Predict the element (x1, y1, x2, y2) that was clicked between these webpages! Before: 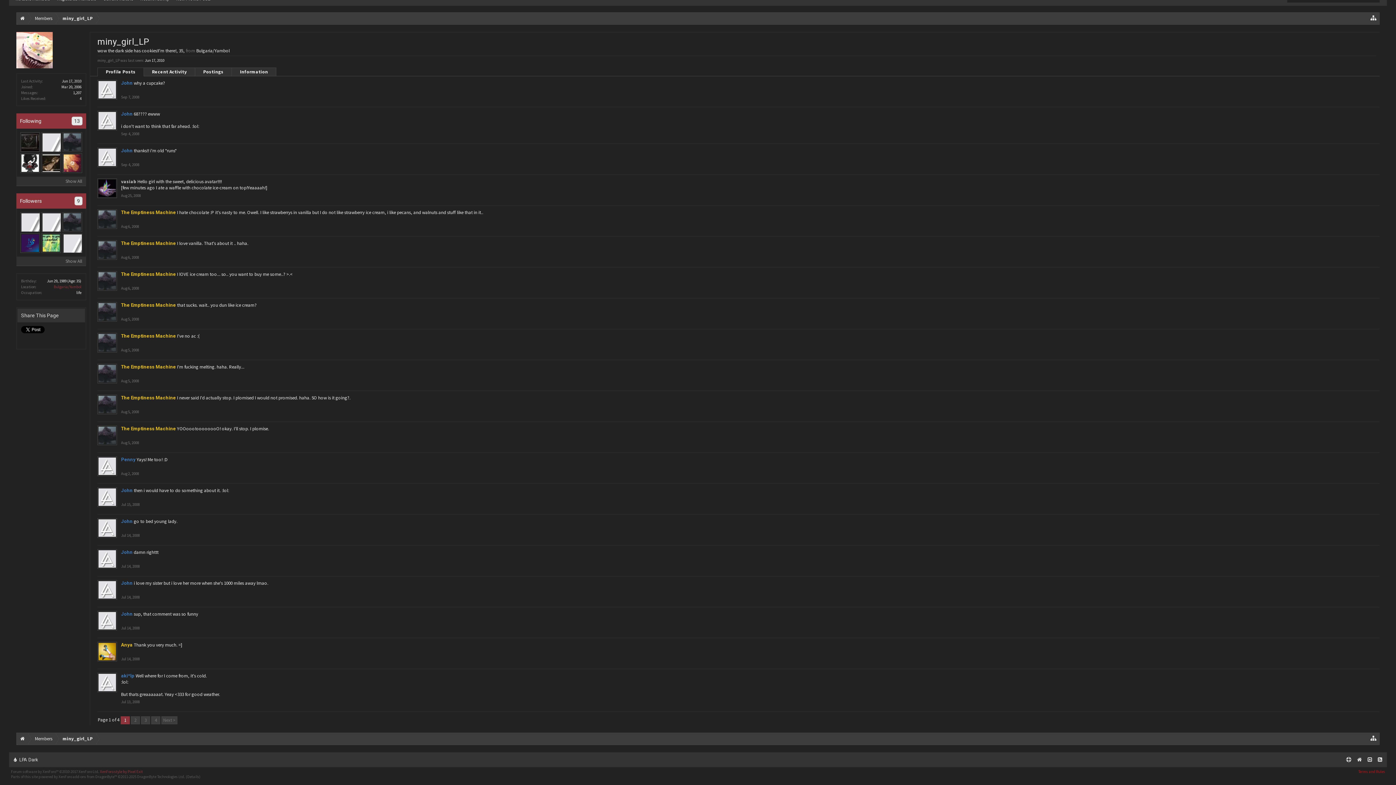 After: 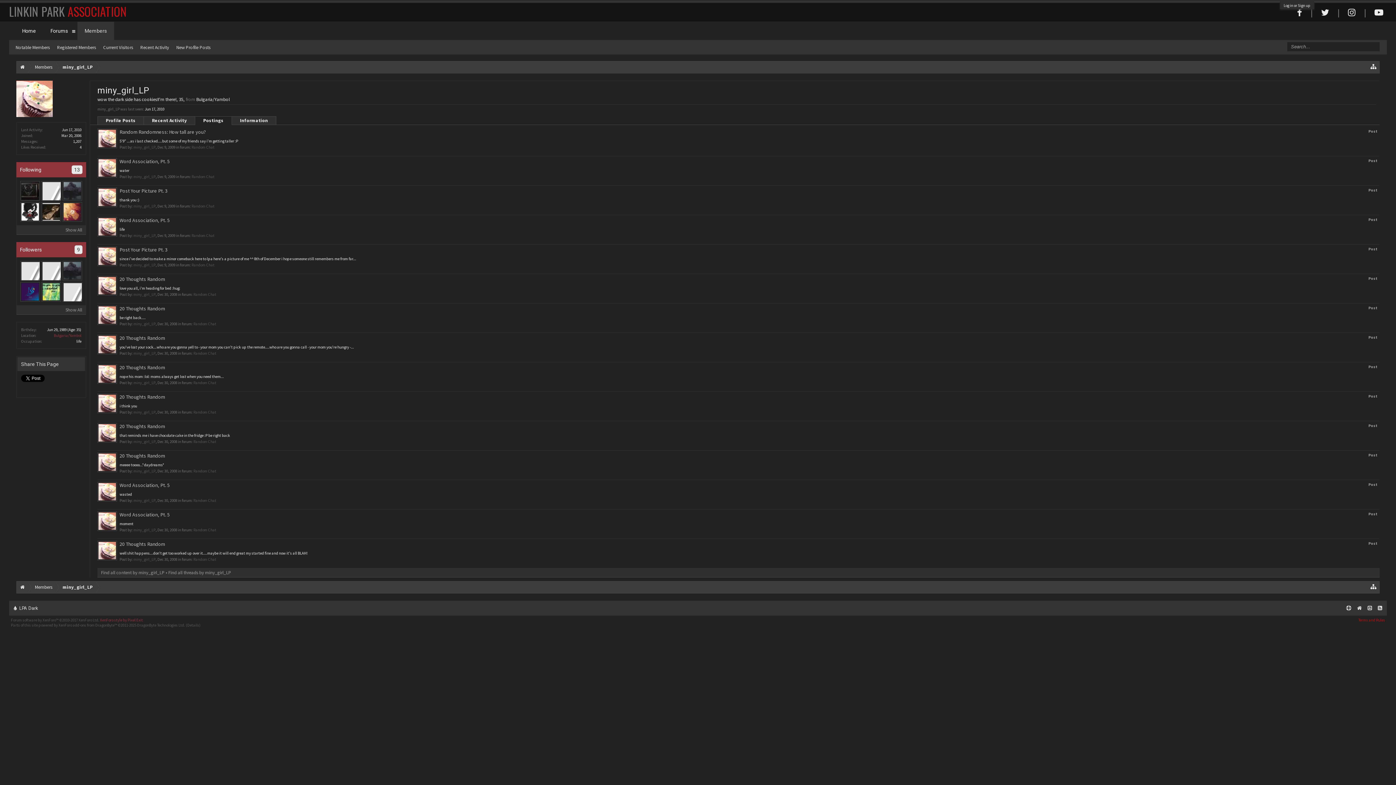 Action: label: Postings bbox: (194, 67, 232, 76)